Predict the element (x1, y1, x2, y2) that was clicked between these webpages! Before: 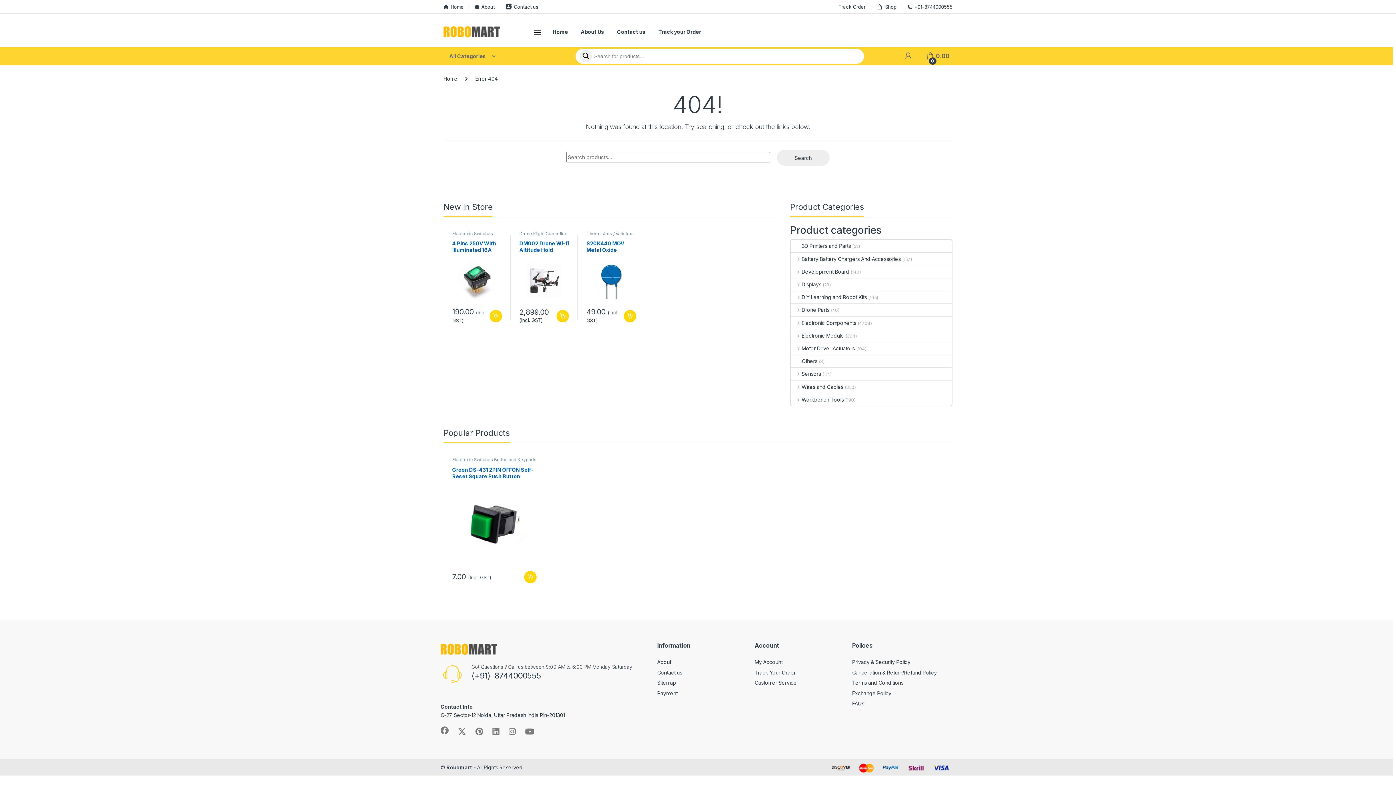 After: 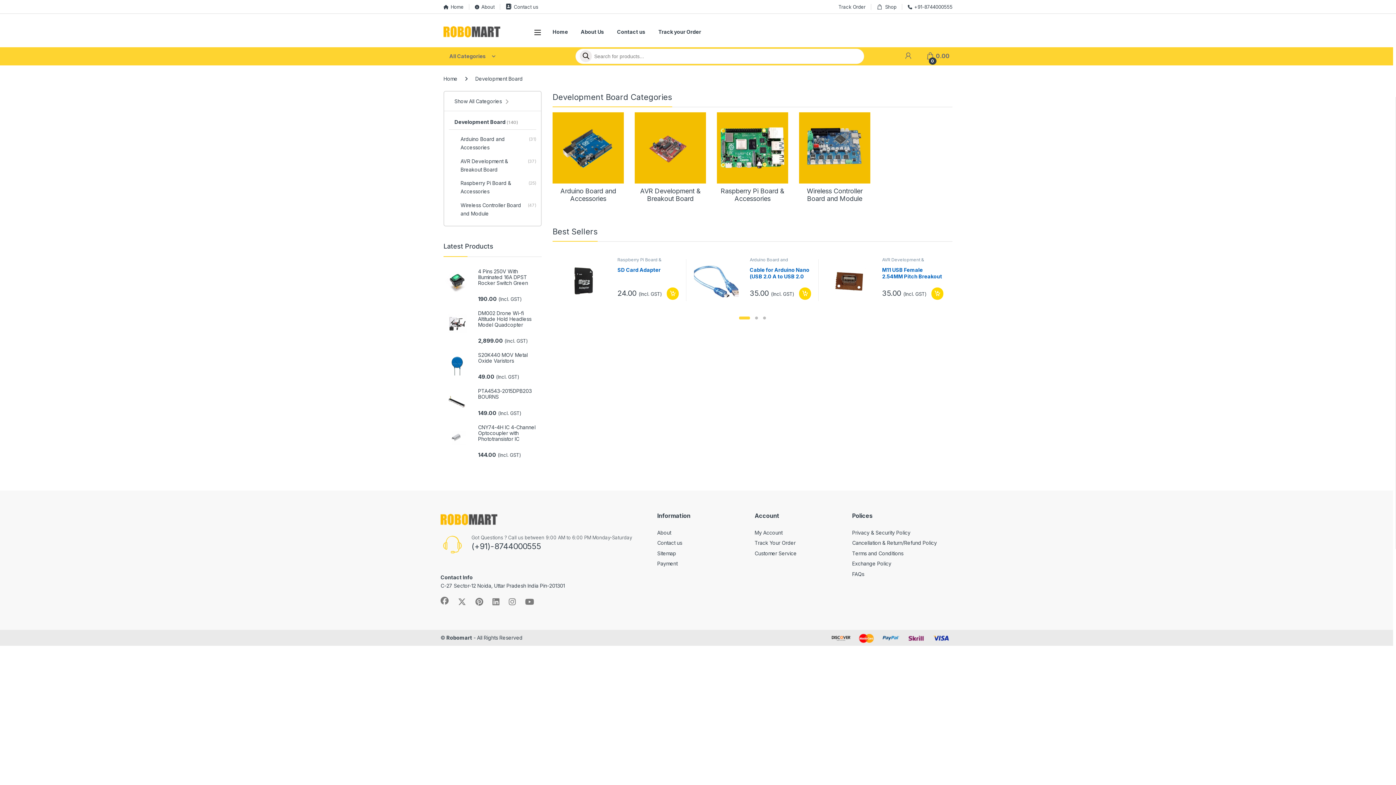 Action: label: Development Board bbox: (791, 265, 849, 277)